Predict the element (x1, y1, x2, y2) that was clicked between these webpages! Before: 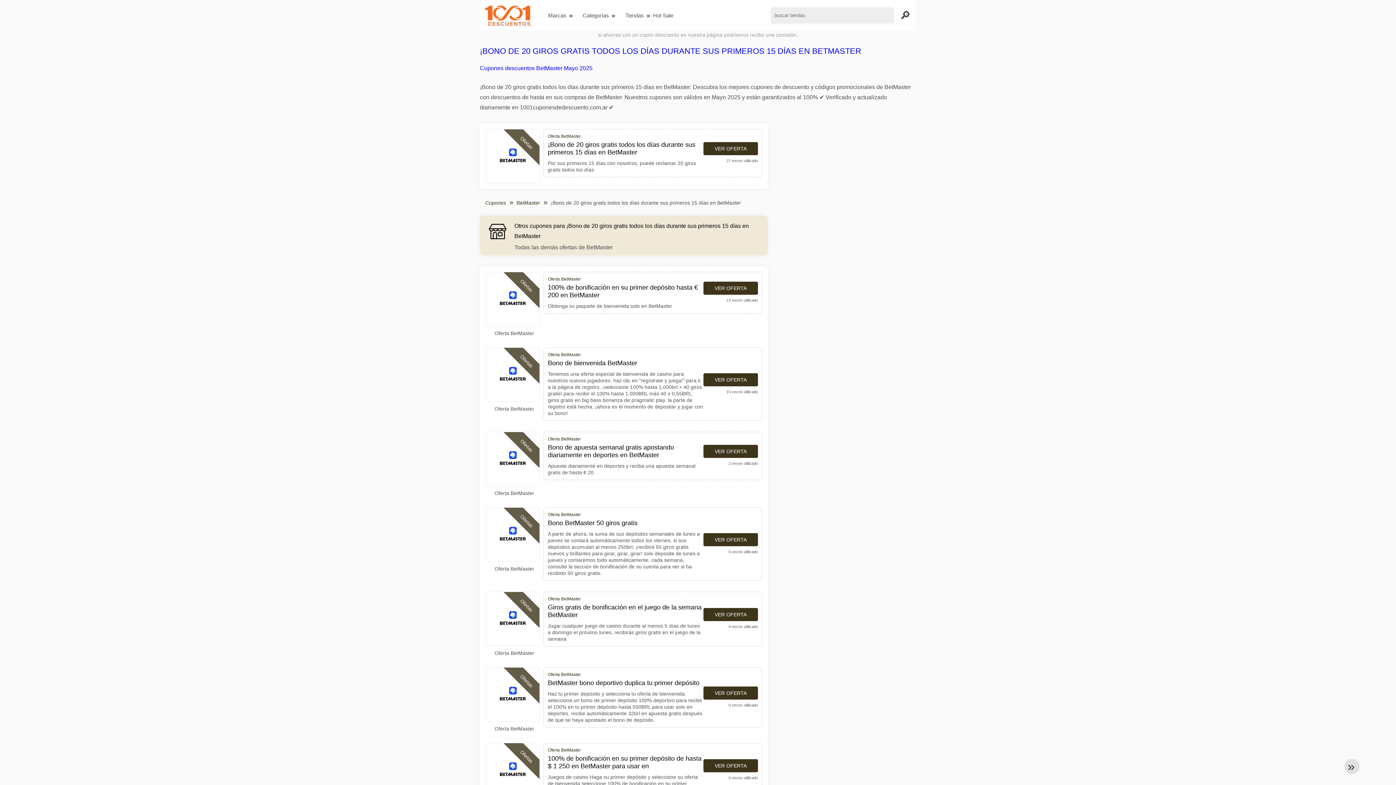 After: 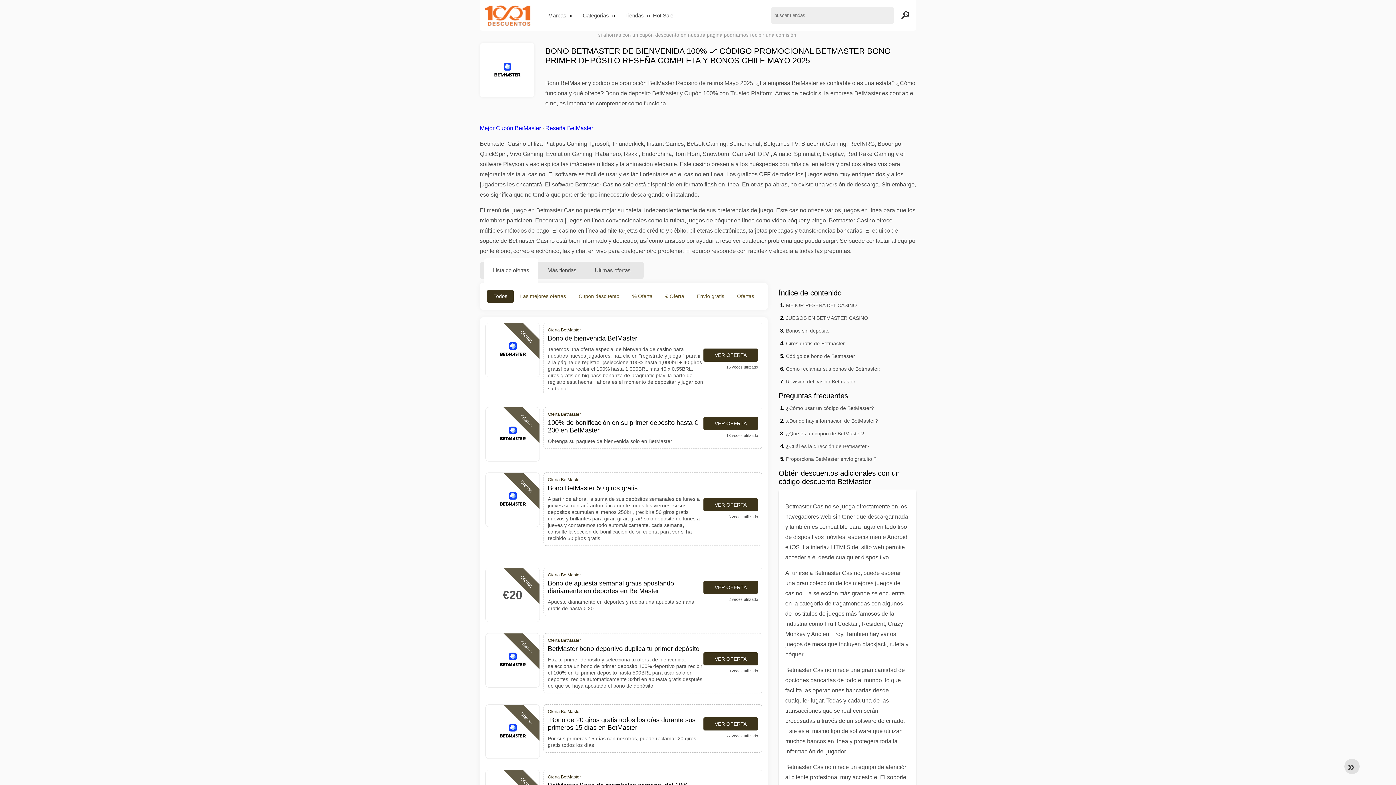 Action: bbox: (516, 200, 540, 205) label: BetMaster